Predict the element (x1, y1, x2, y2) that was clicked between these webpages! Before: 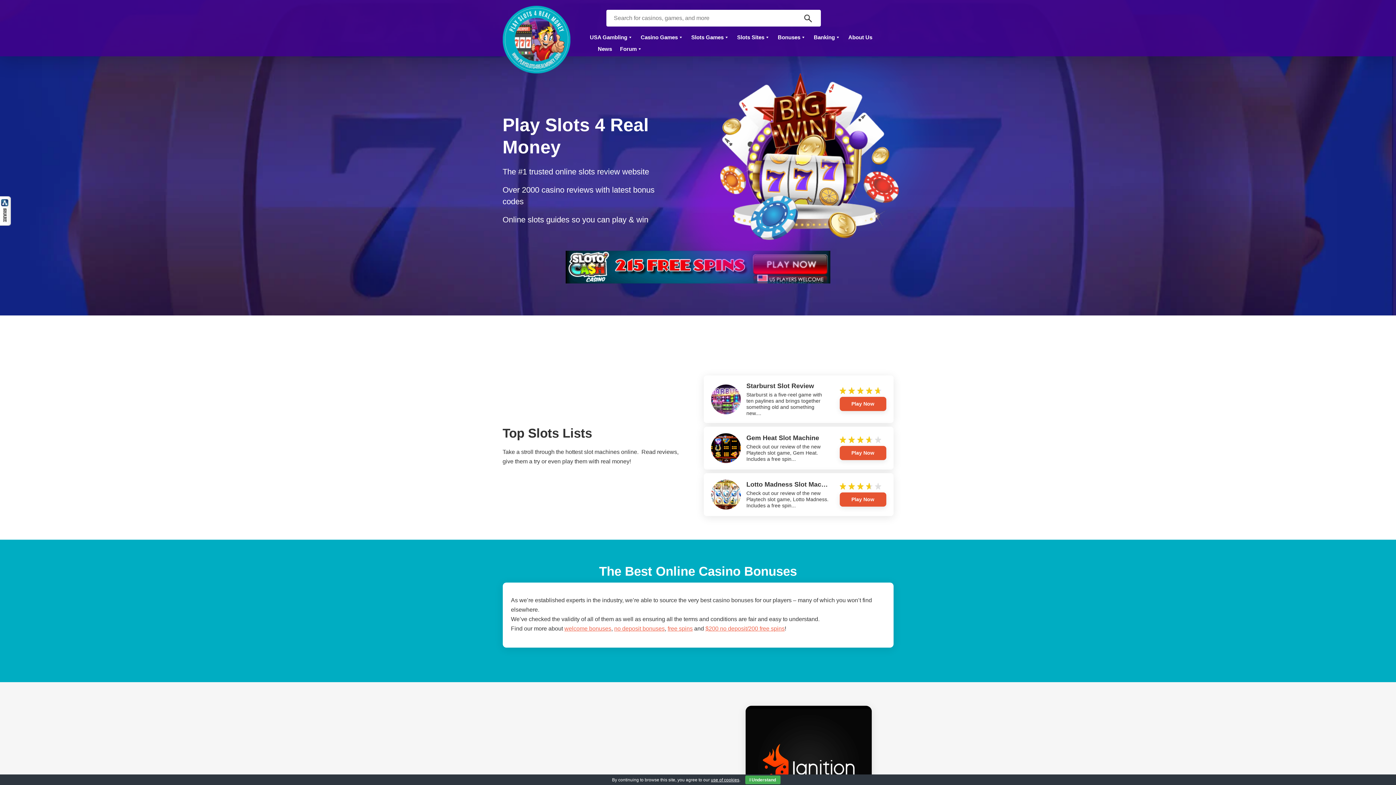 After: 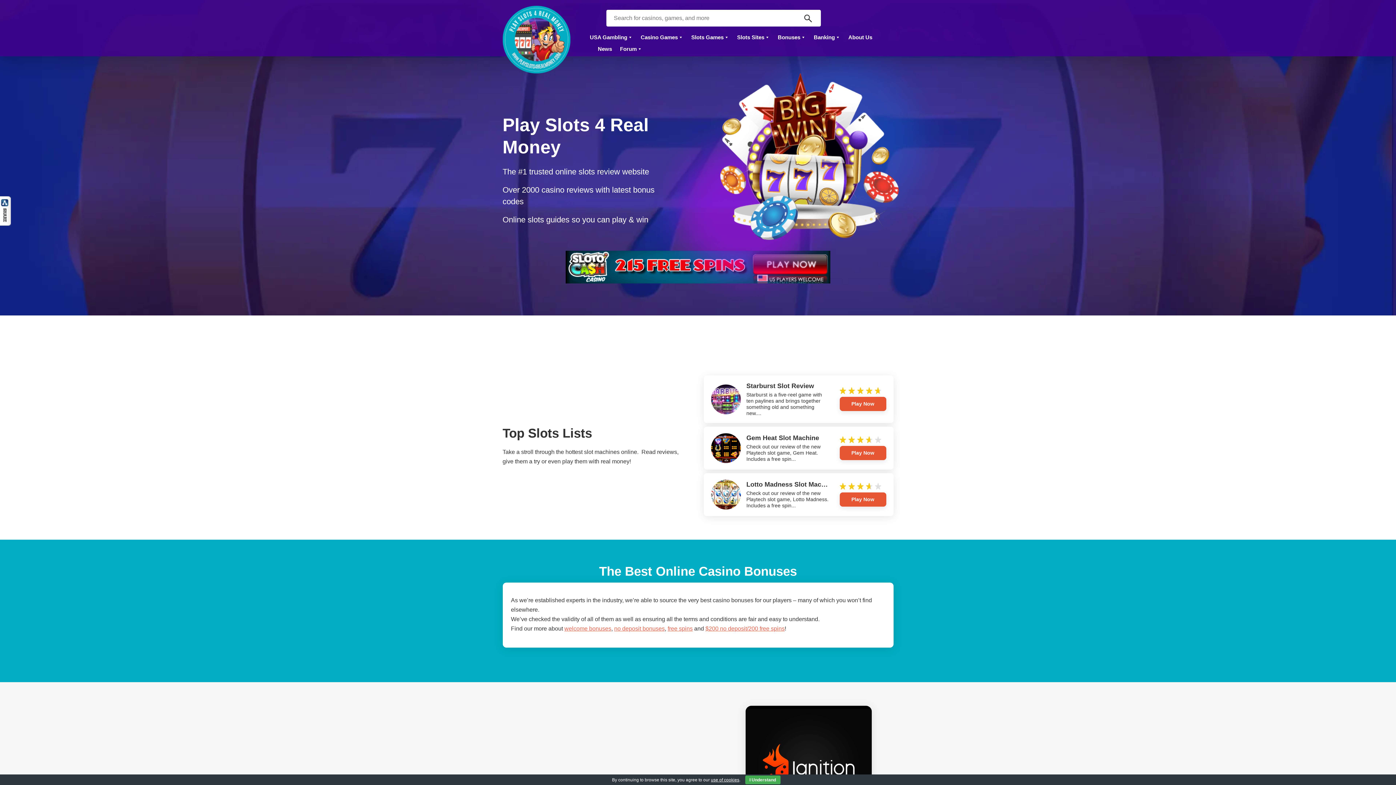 Action: bbox: (711, 777, 739, 782) label: use of cookies